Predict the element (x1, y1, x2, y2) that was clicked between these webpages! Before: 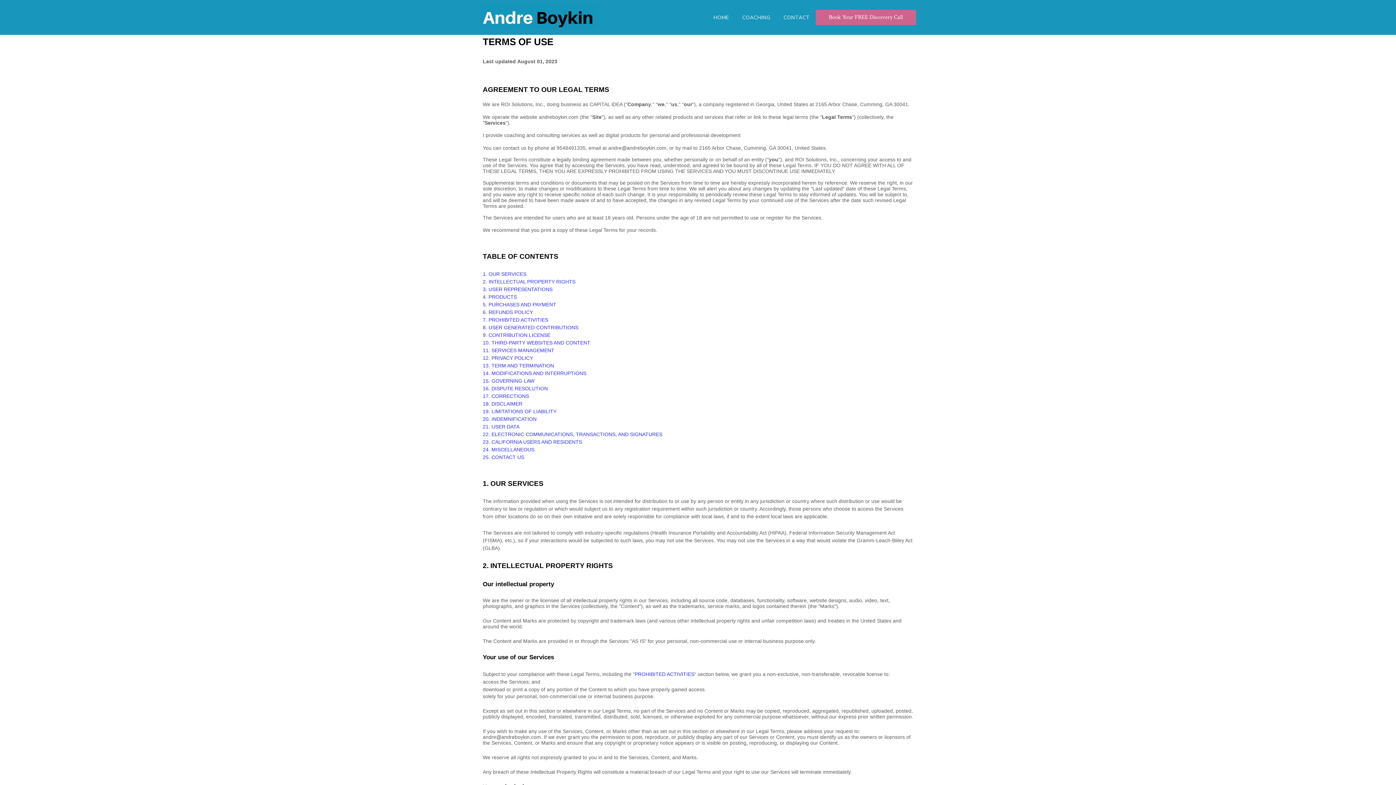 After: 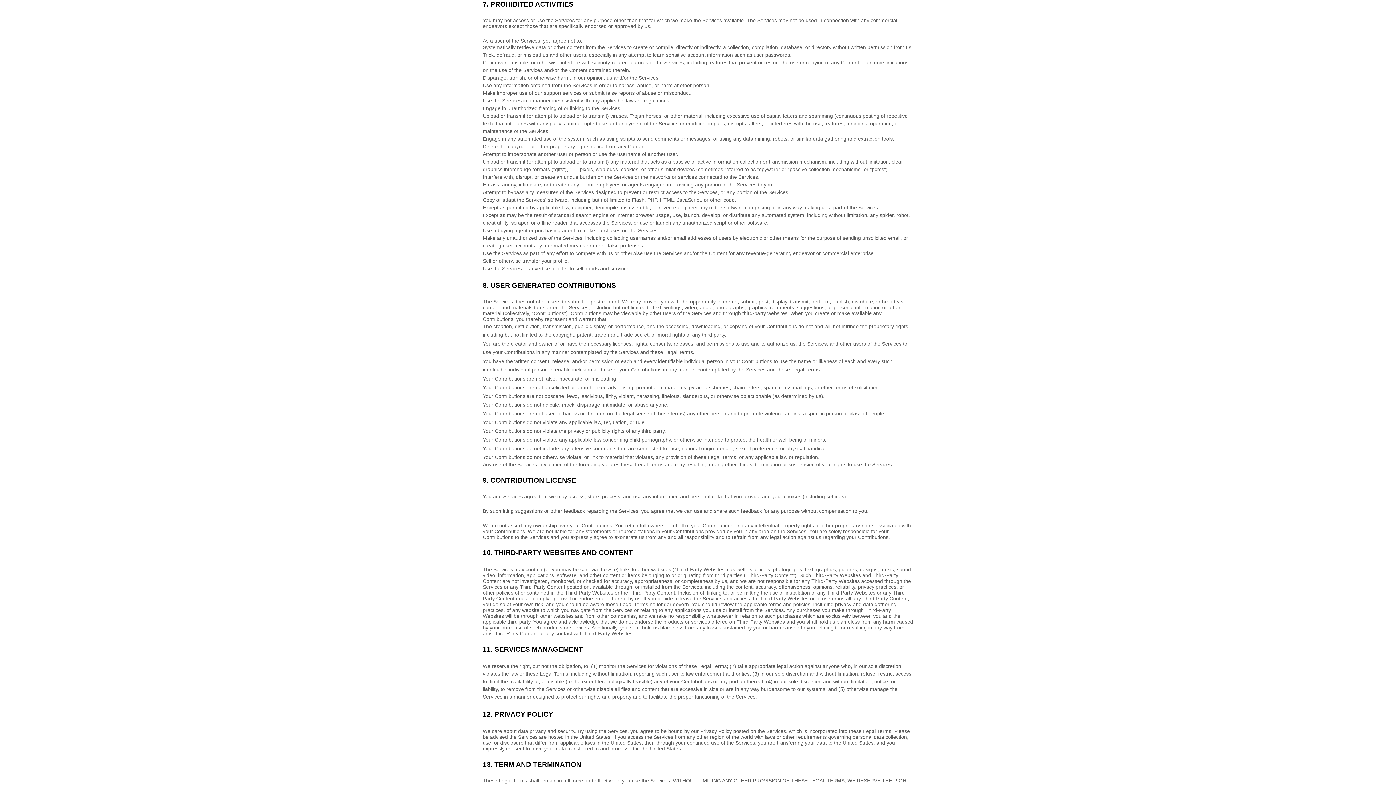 Action: bbox: (634, 671, 694, 677) label: PROHIBITED ACTIVITIES